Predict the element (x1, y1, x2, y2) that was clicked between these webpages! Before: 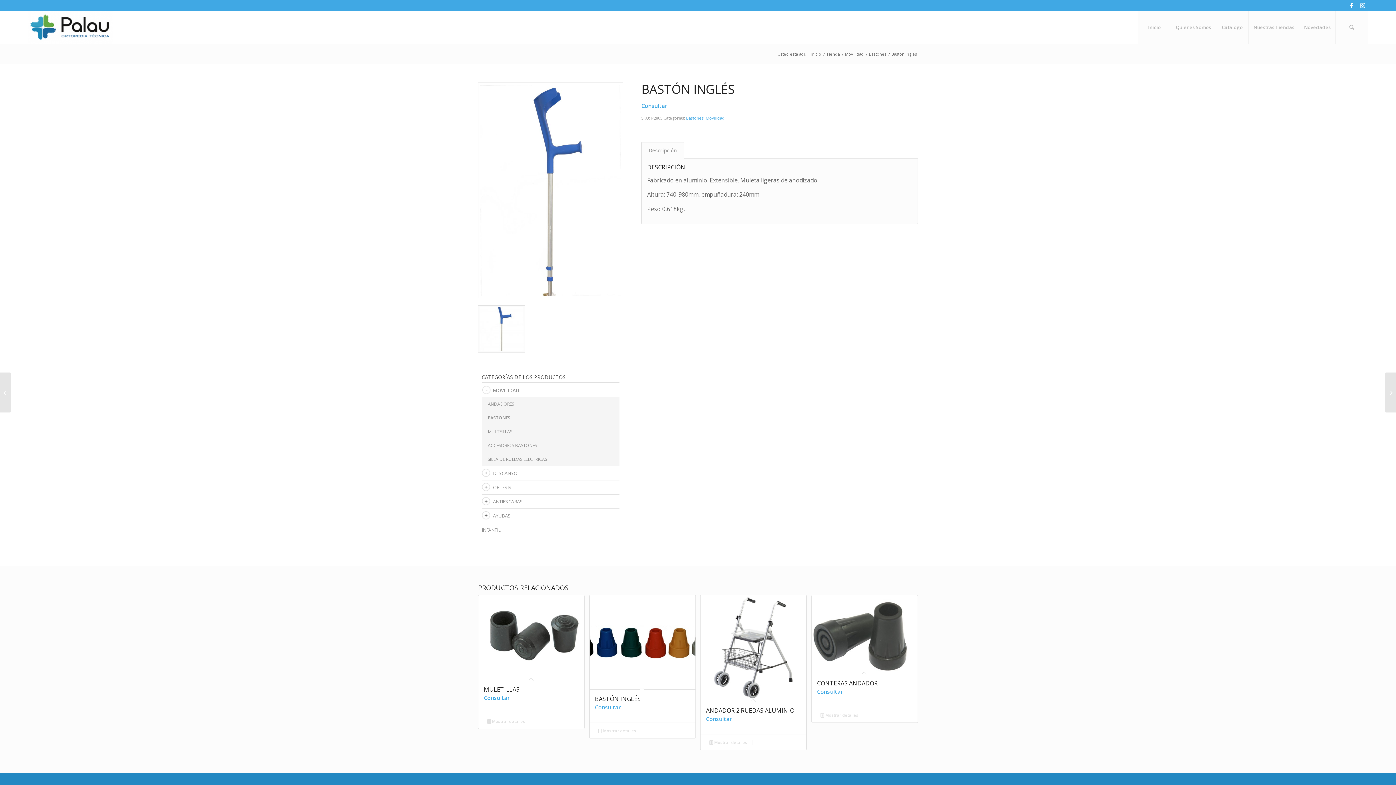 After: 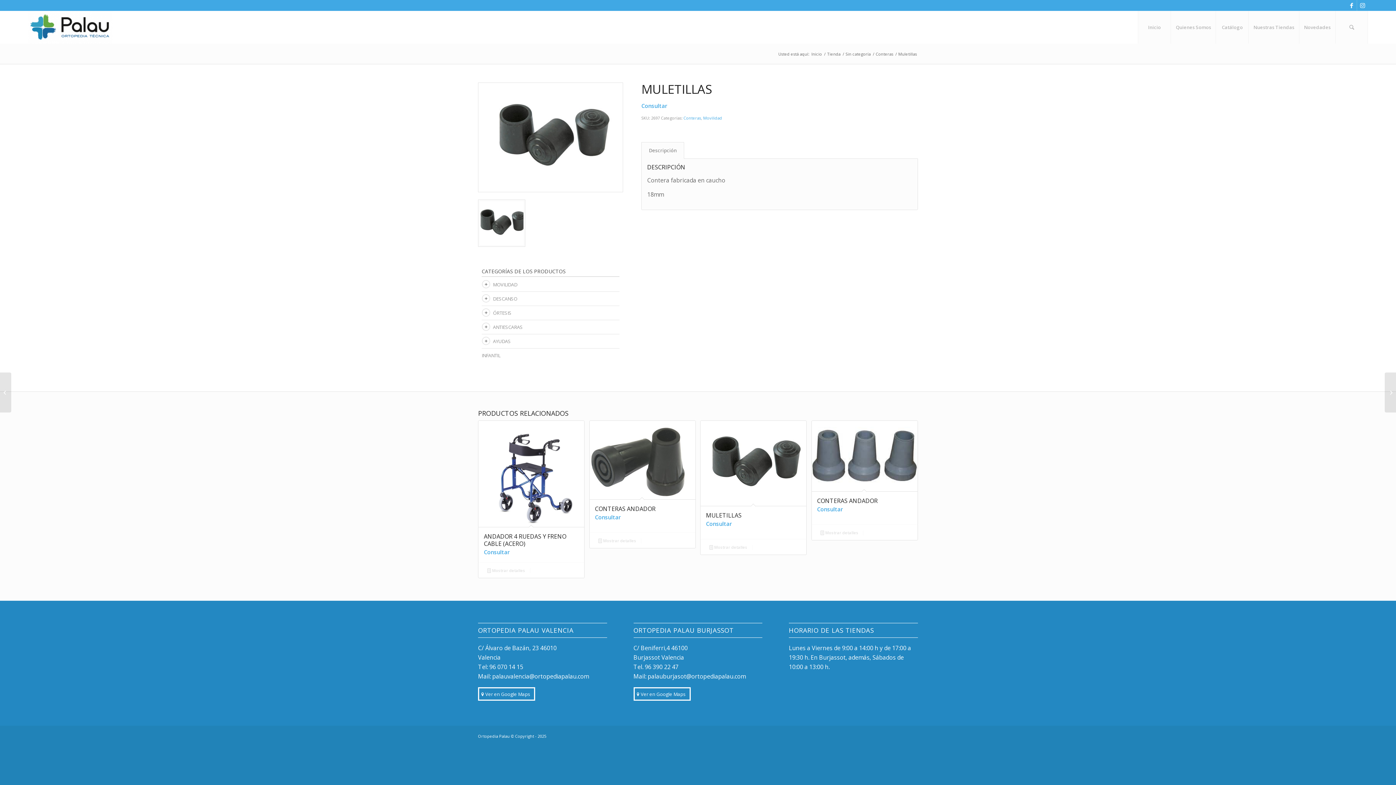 Action: bbox: (478, 595, 584, 713) label: MULETILLAS
Consultar